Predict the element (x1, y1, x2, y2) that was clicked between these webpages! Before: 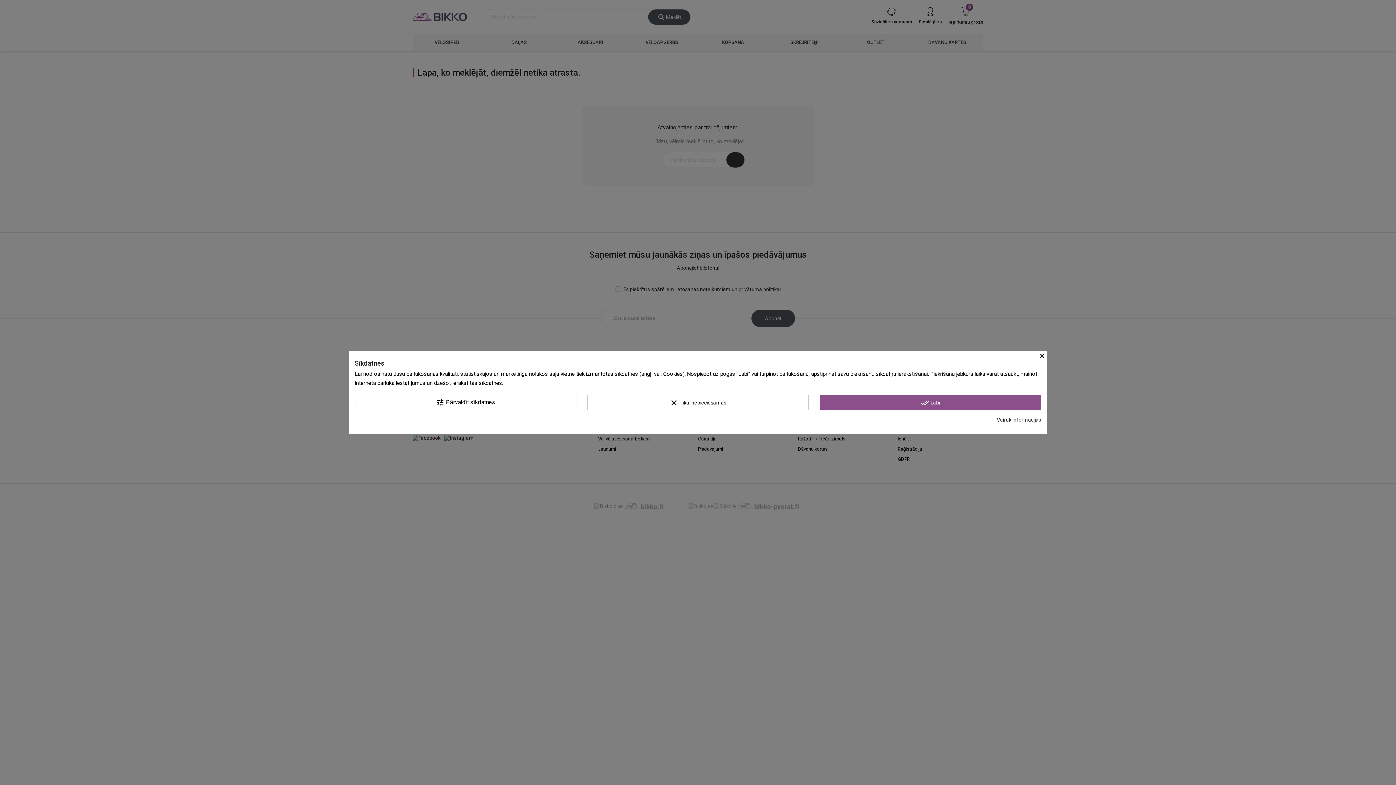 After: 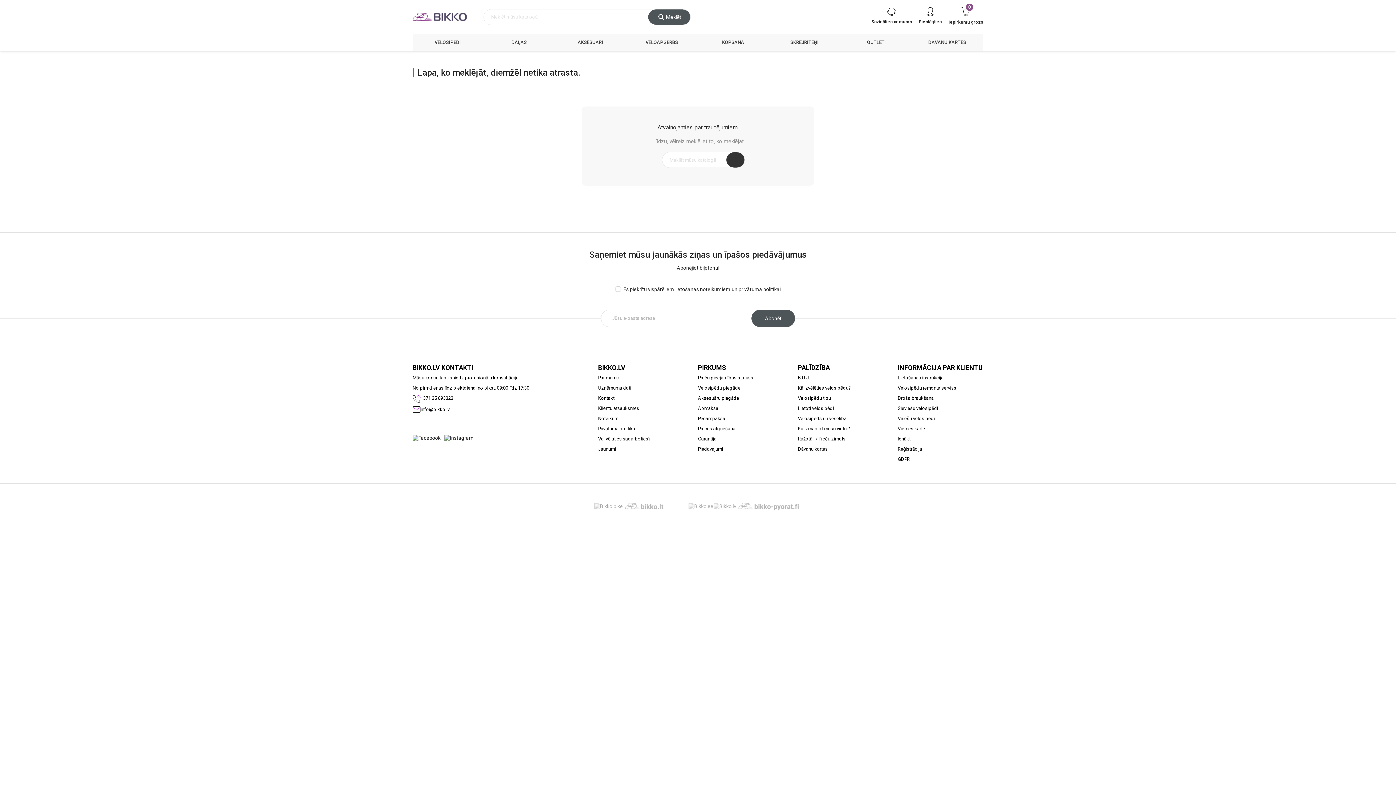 Action: label: clear Tikai nepieciešamās bbox: (587, 395, 808, 410)